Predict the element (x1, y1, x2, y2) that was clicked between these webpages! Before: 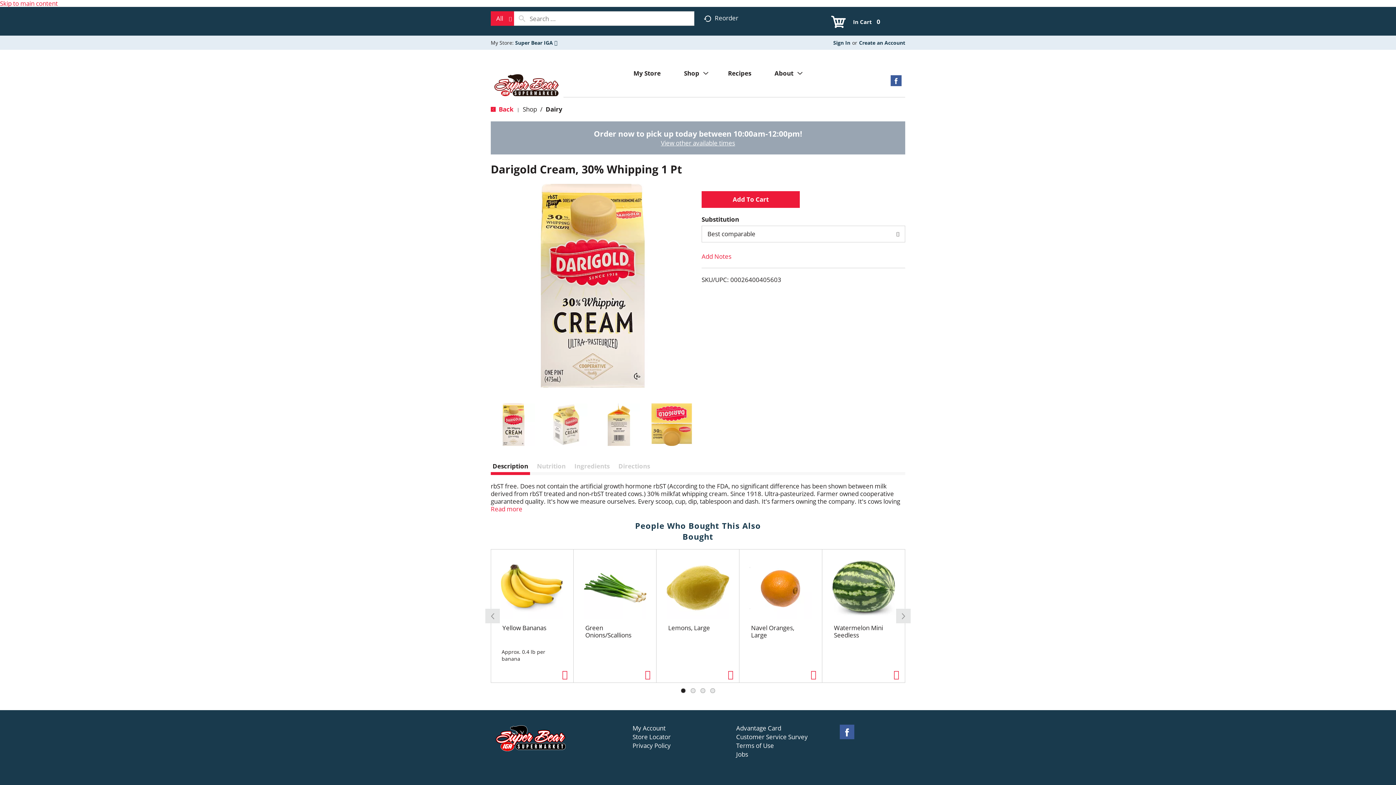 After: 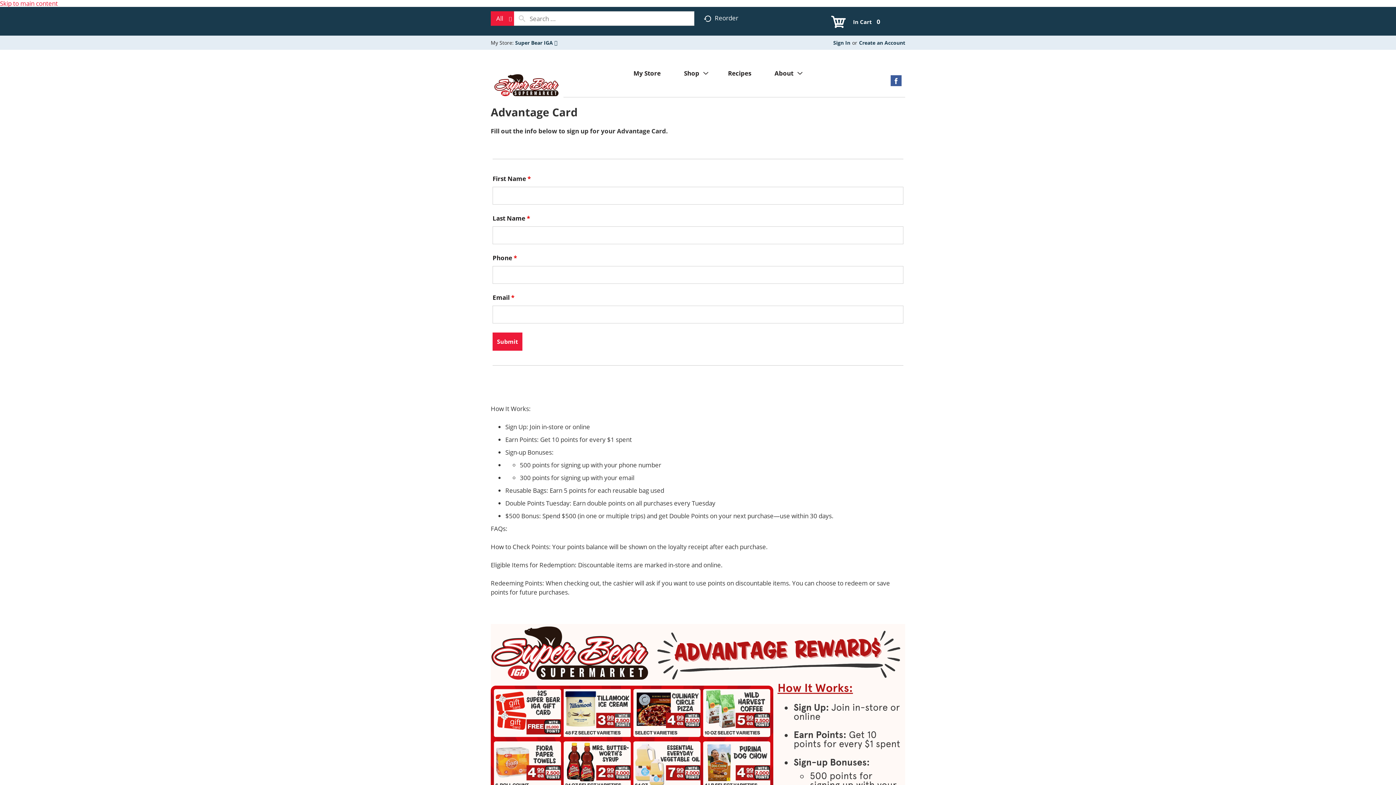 Action: label: Advantage Card bbox: (736, 704, 781, 710)